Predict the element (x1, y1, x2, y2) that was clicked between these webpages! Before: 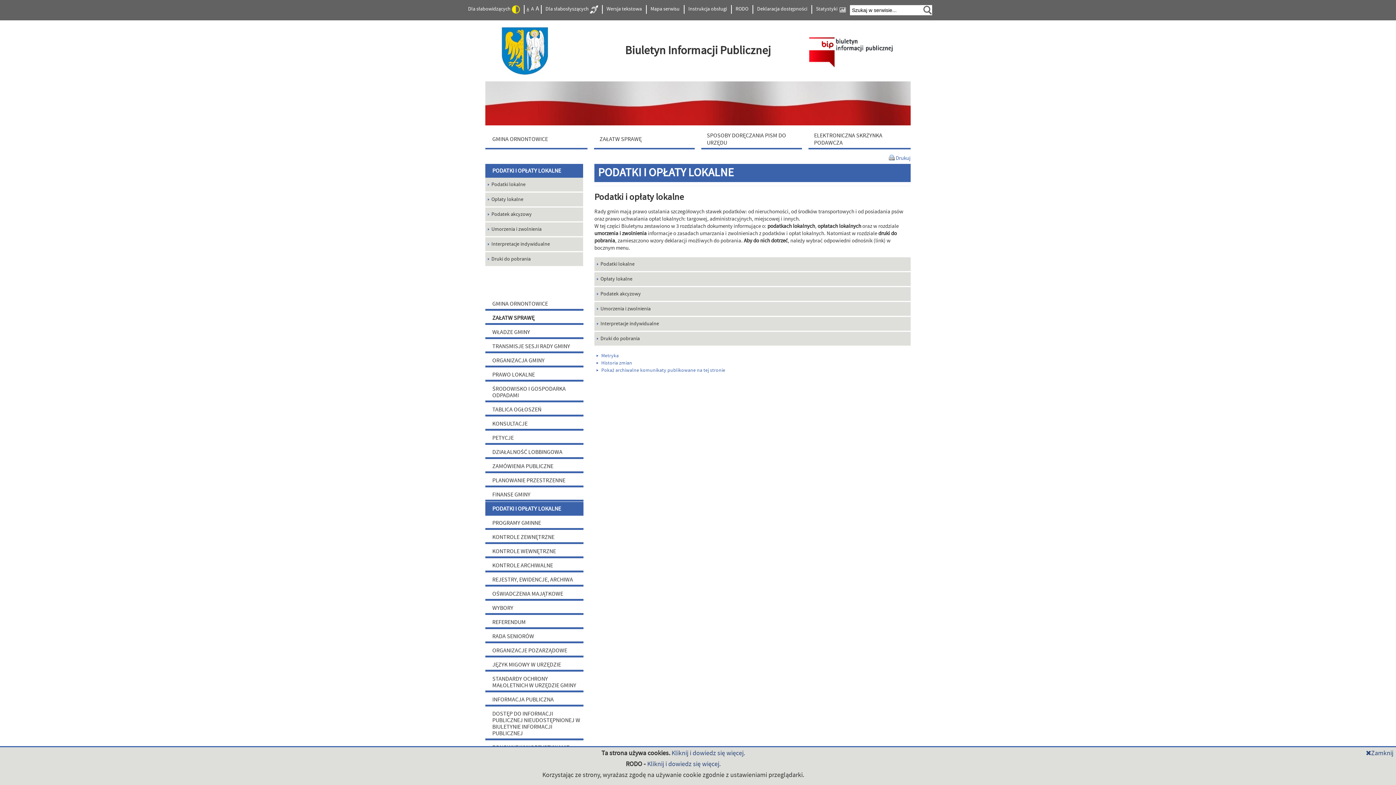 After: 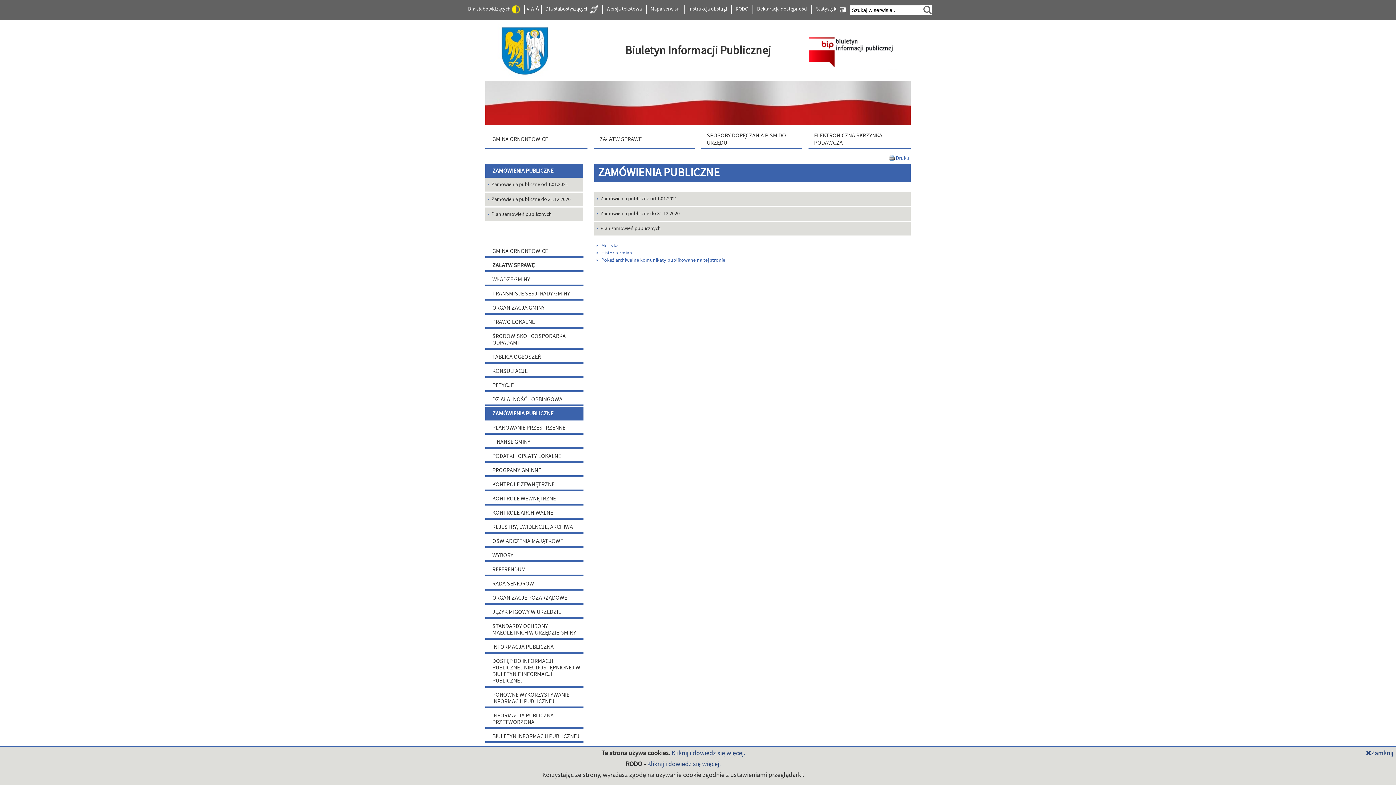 Action: label: ZAMÓWIENIA PUBLICZNE bbox: (485, 459, 583, 473)